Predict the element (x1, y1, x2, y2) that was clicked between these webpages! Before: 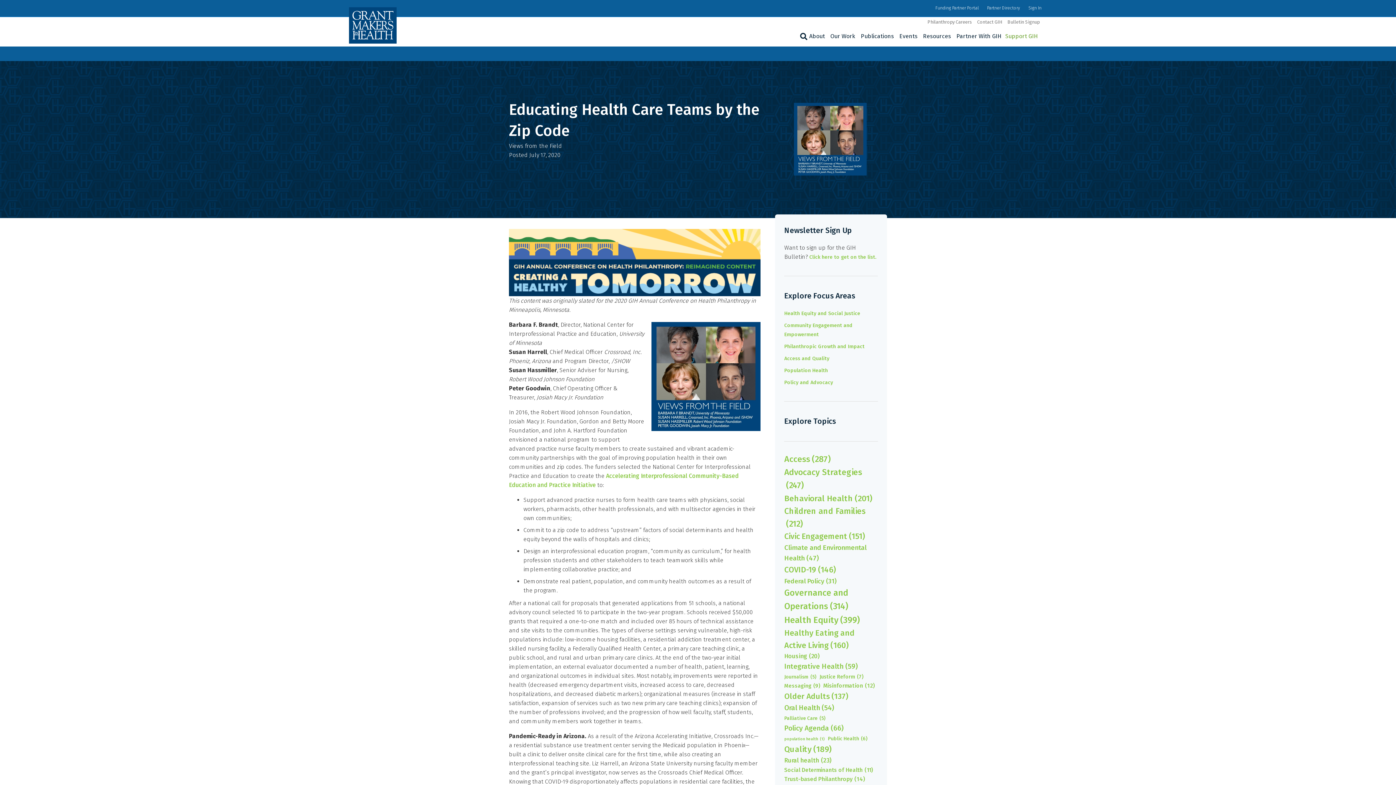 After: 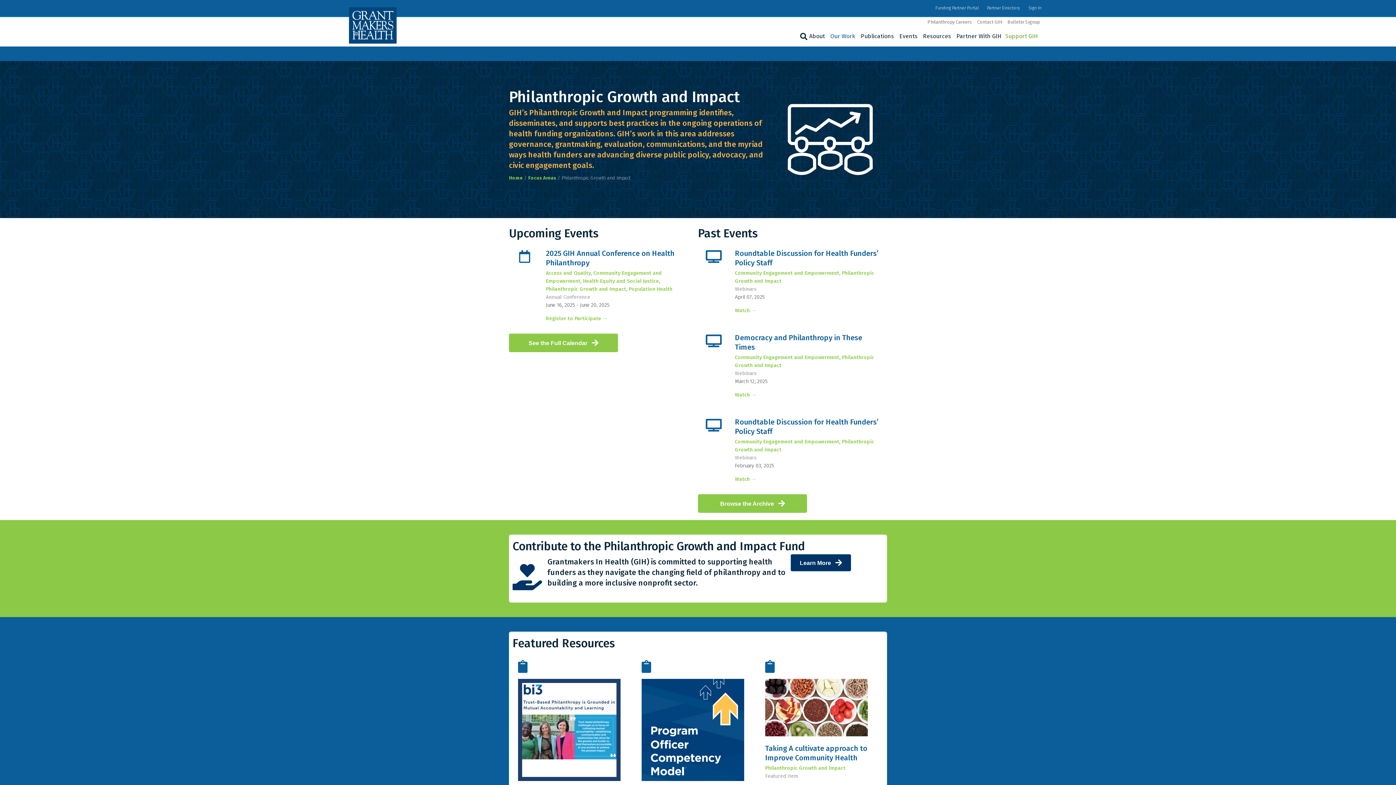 Action: bbox: (784, 343, 864, 349) label: Philanthropic Growth and Impact